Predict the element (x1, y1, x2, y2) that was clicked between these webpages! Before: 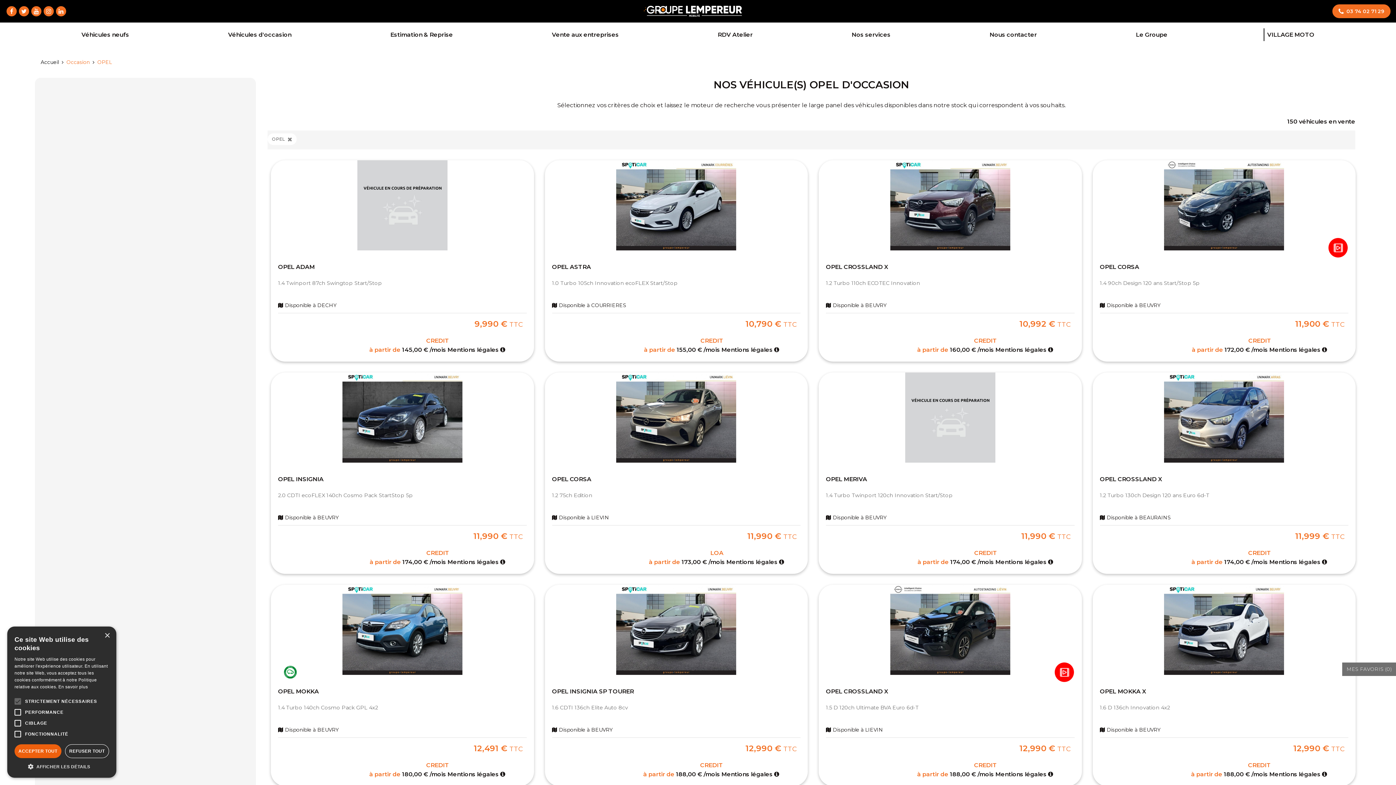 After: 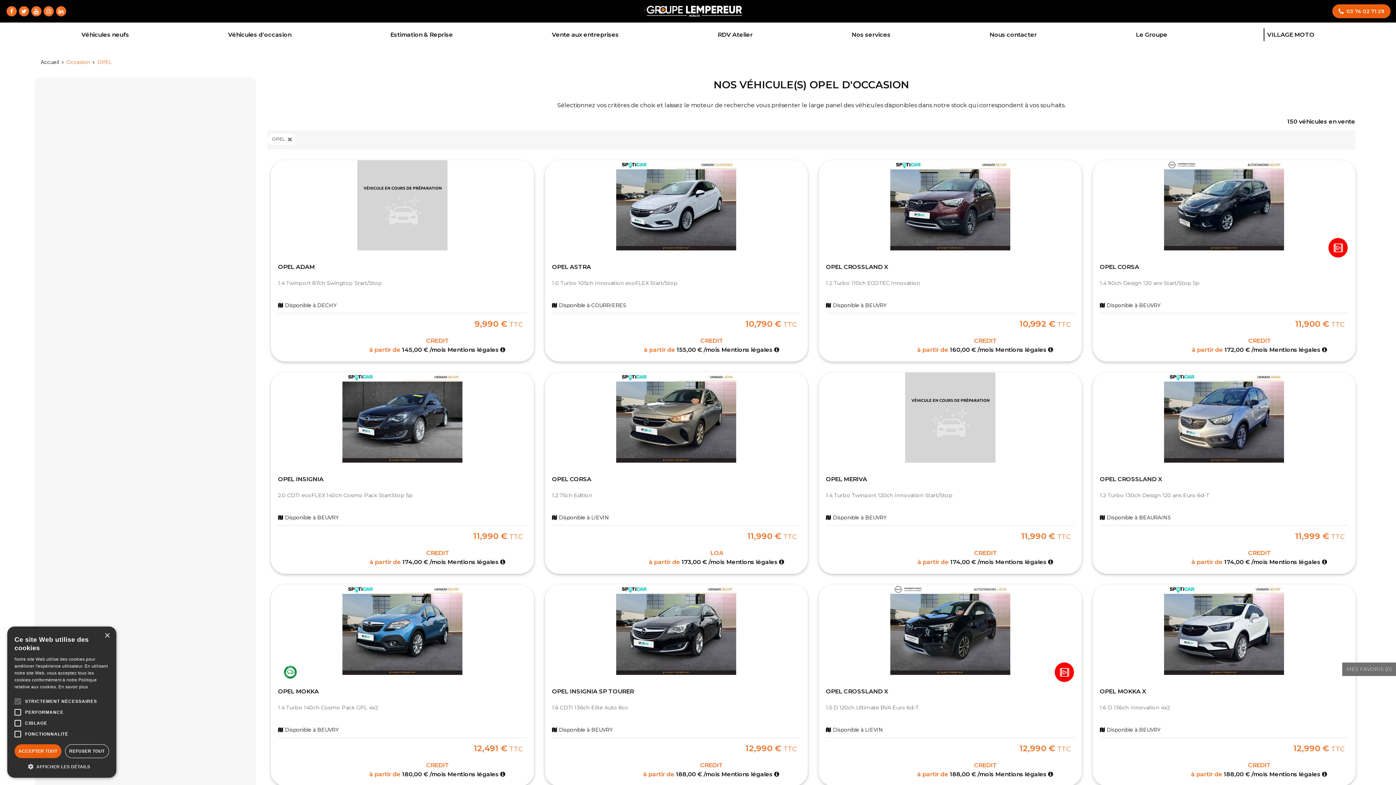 Action: label: 03 74 02 71 29 bbox: (1332, 4, 1390, 18)